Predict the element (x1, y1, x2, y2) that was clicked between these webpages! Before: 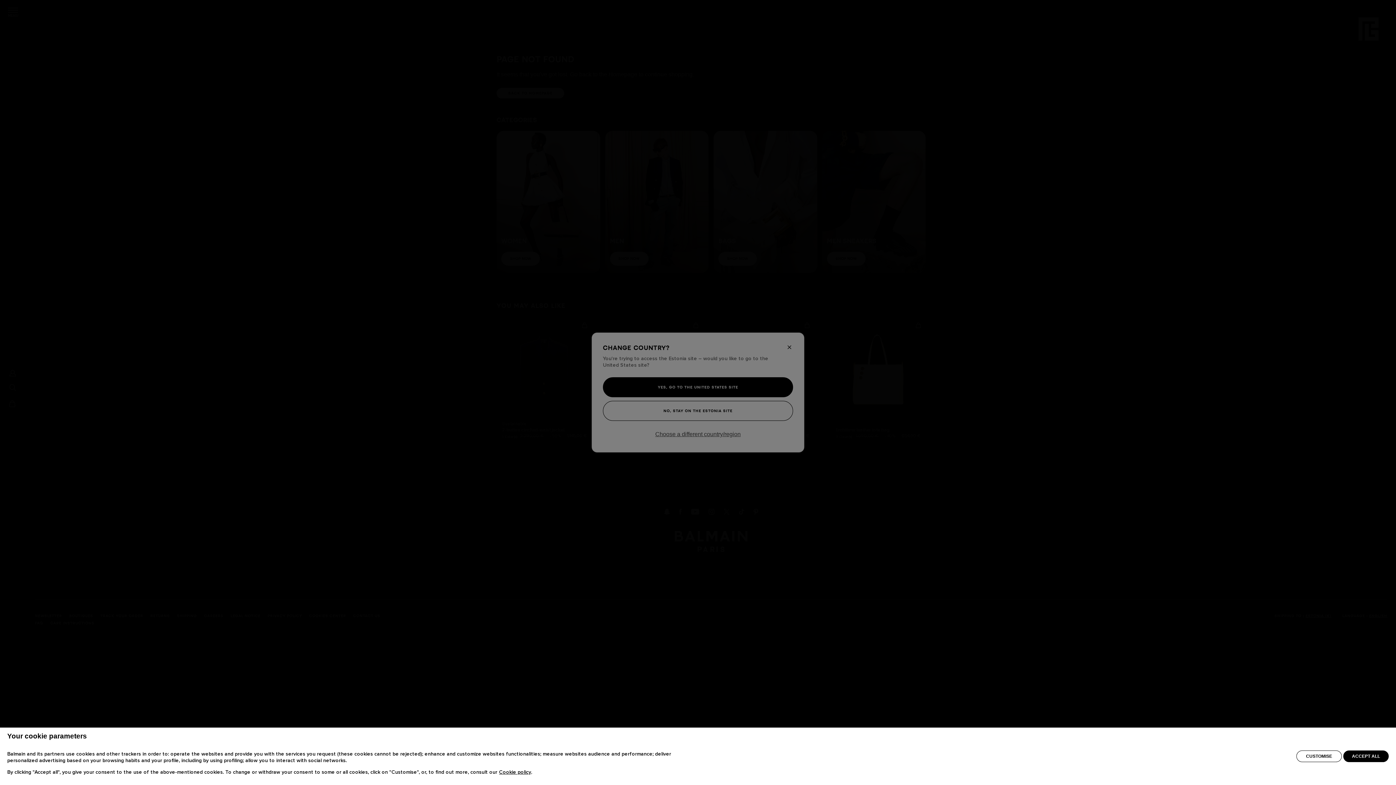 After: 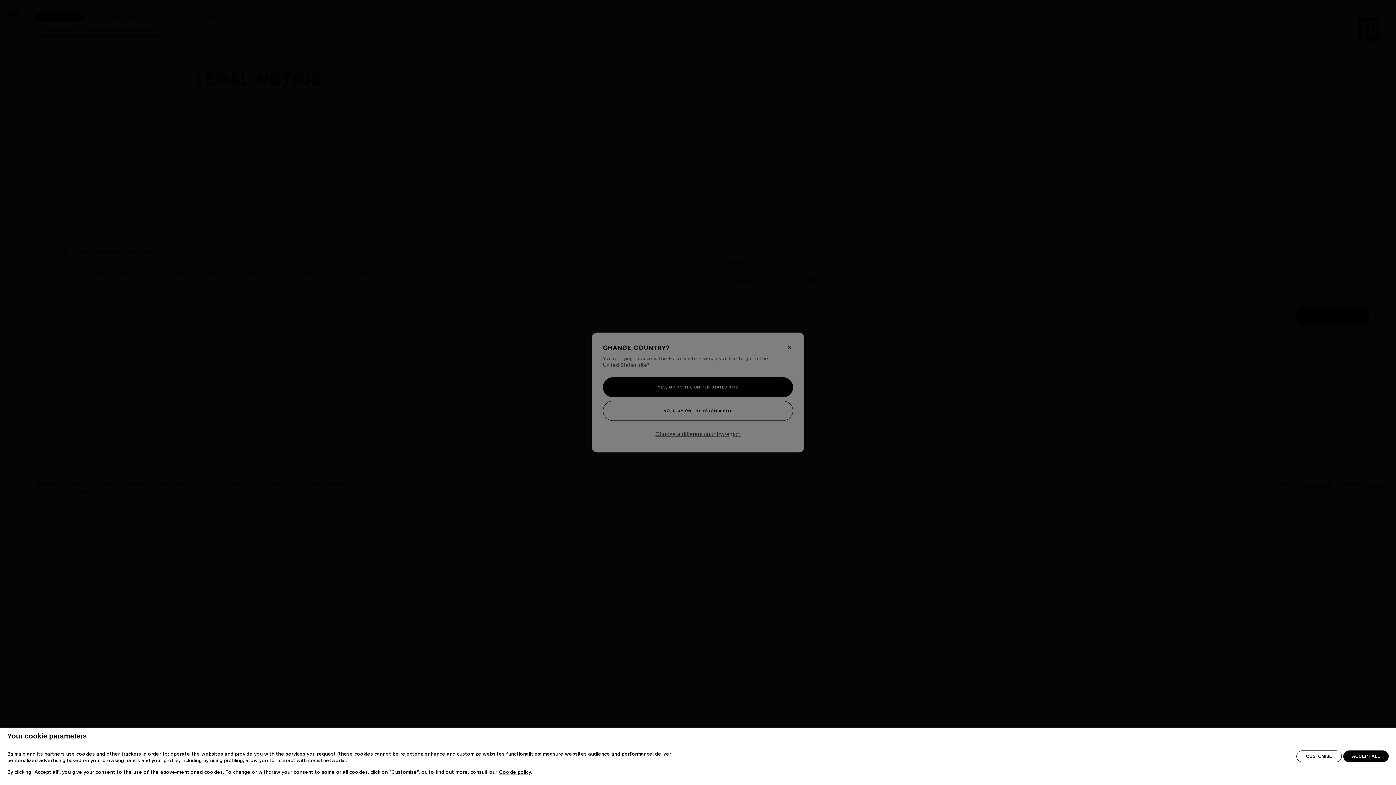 Action: bbox: (499, 770, 531, 775) label: Cookie policy